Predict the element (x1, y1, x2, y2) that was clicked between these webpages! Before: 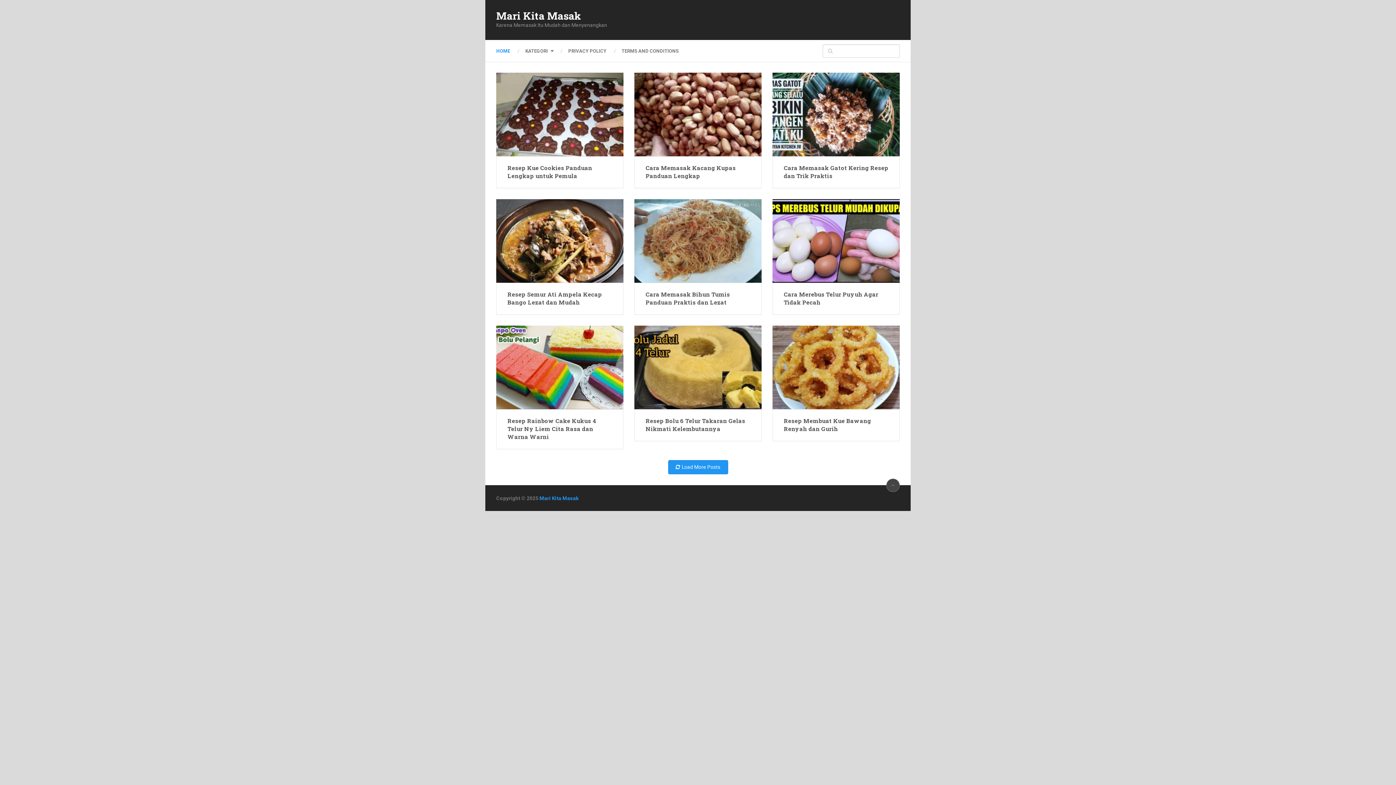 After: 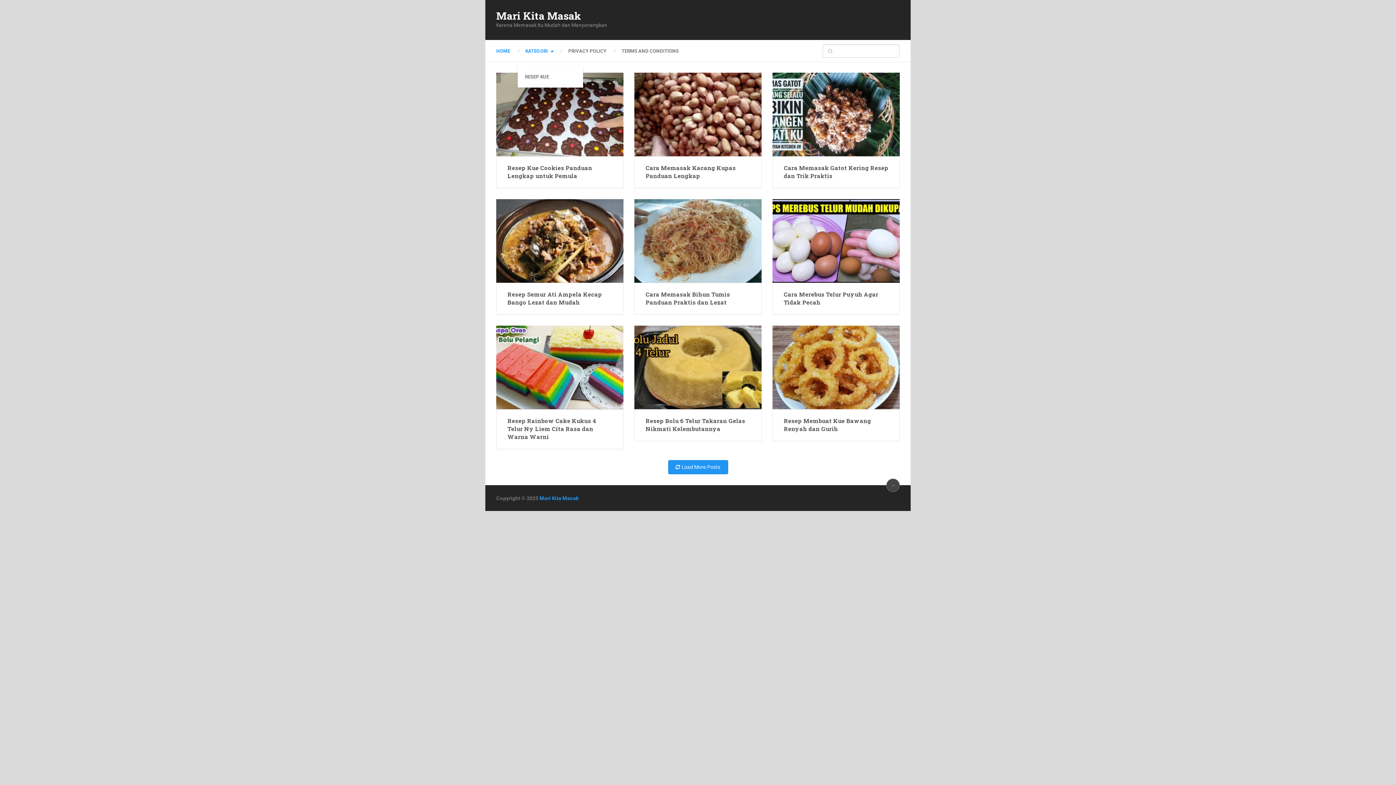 Action: label: KATEGORI bbox: (517, 46, 560, 55)